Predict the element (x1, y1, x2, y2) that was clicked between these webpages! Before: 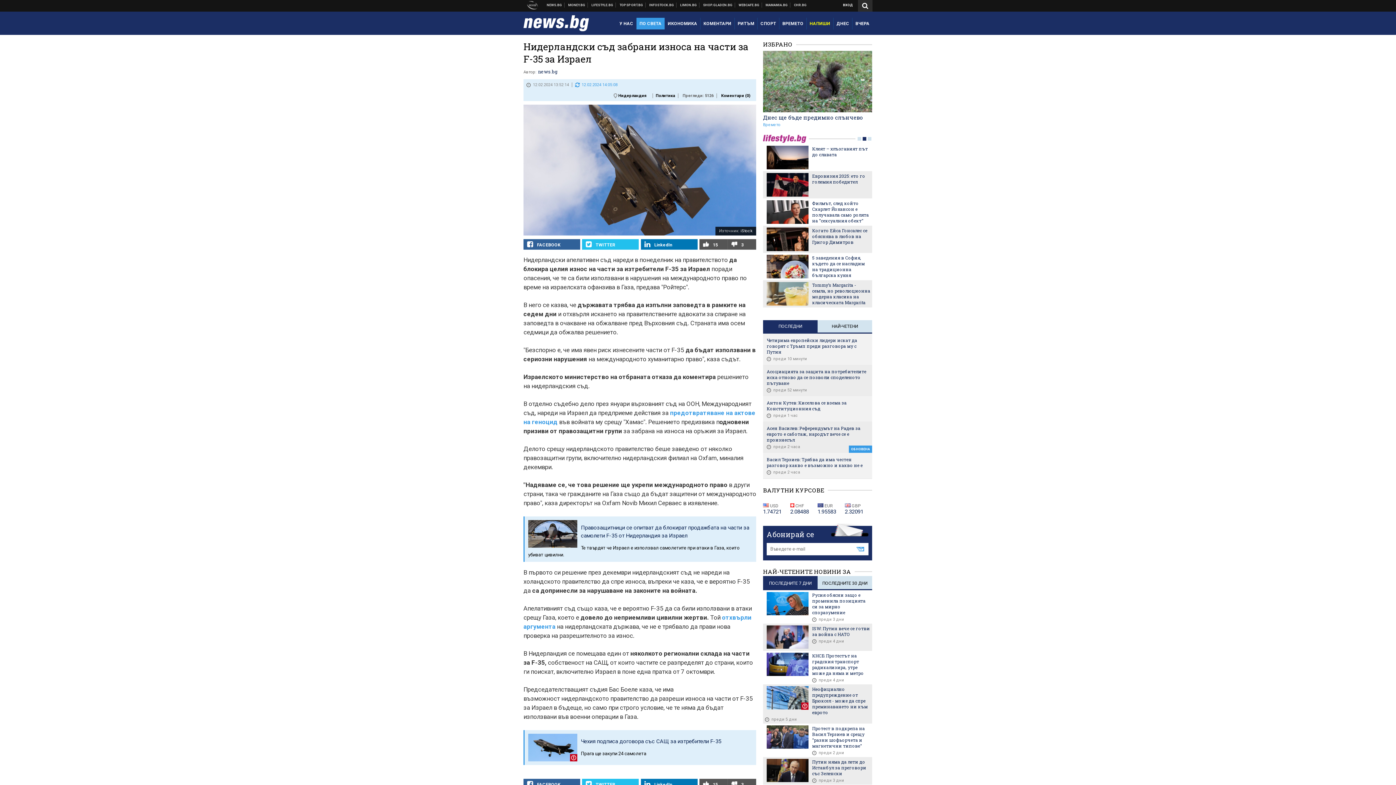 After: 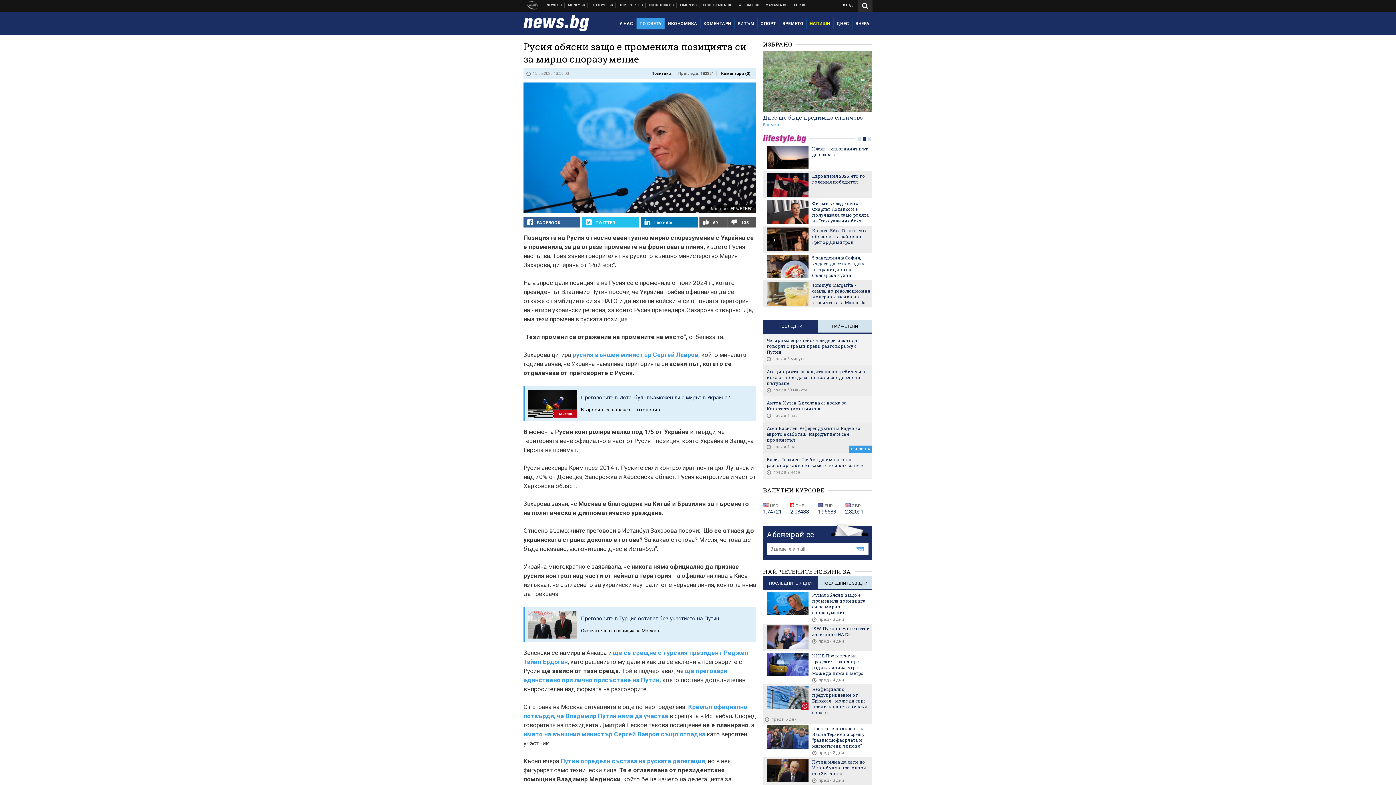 Action: bbox: (765, 592, 870, 615) label: Русия обясни защо е променила позицията си за мирно споразумение